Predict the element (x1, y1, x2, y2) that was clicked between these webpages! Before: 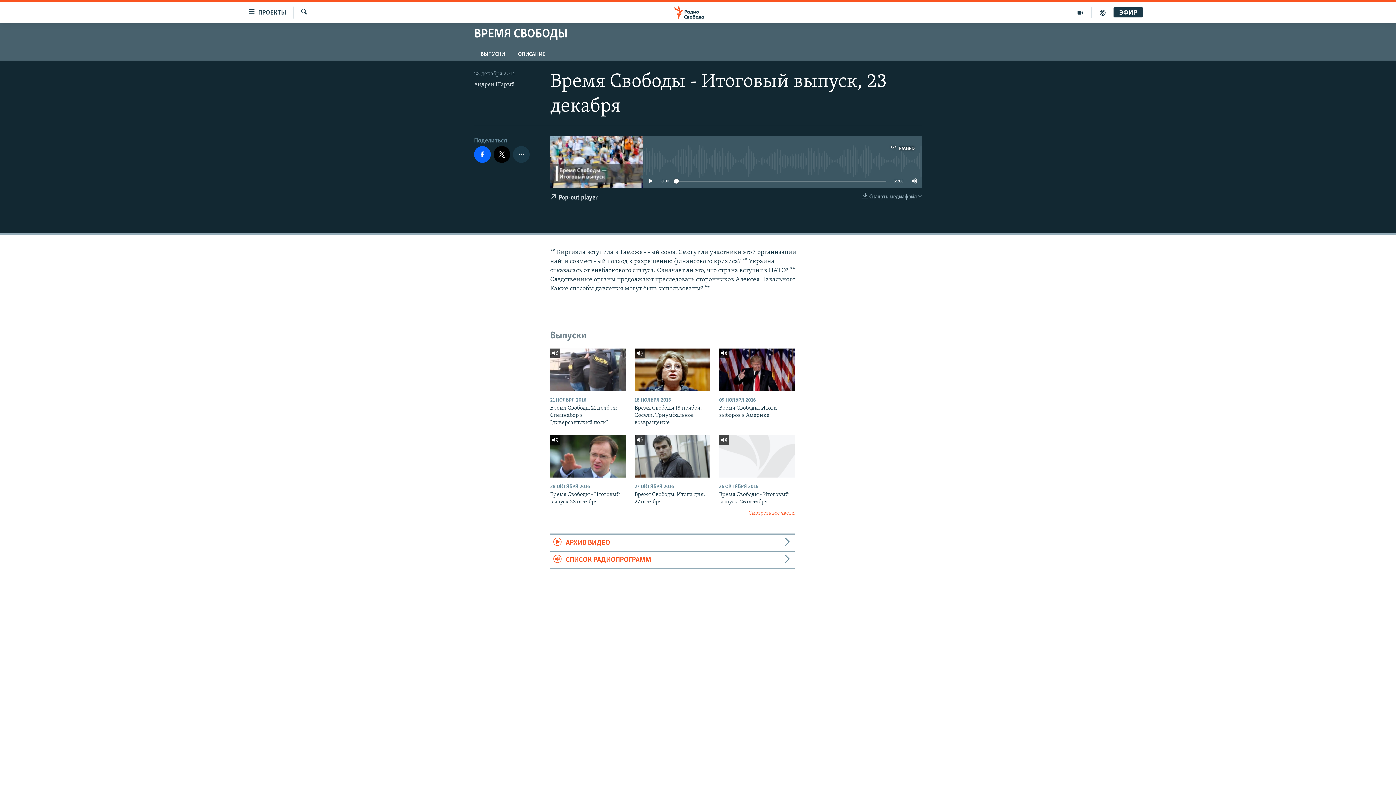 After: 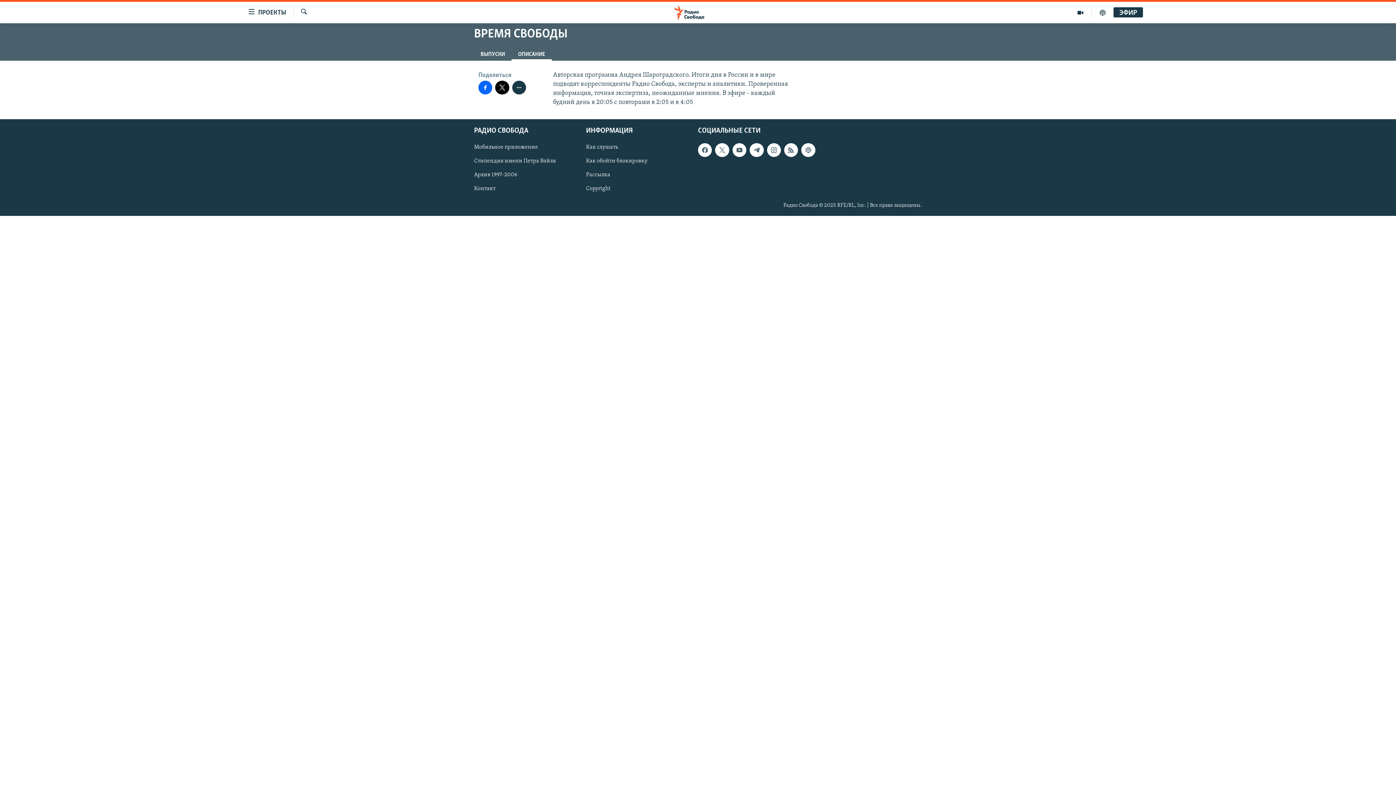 Action: label: ОПИСАНИЕ bbox: (511, 47, 552, 60)